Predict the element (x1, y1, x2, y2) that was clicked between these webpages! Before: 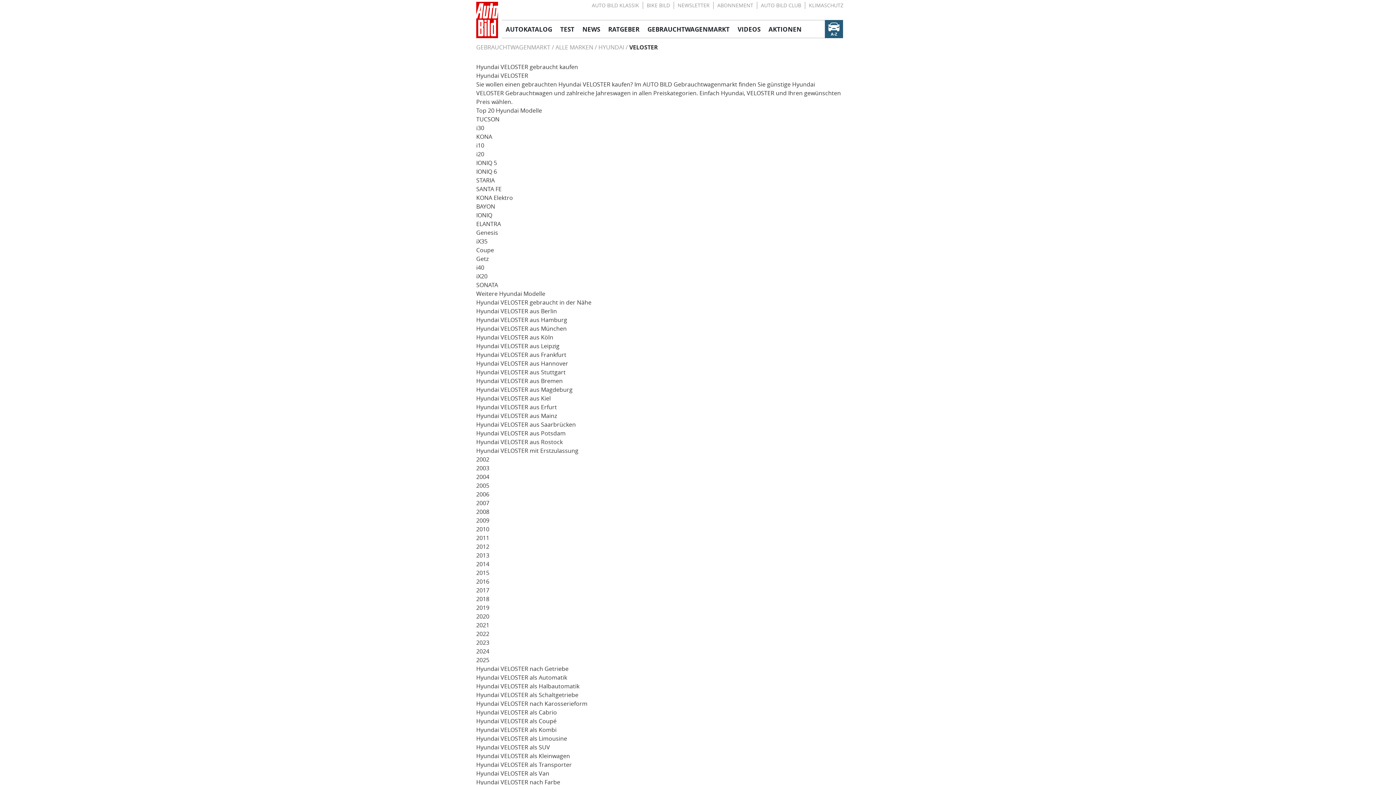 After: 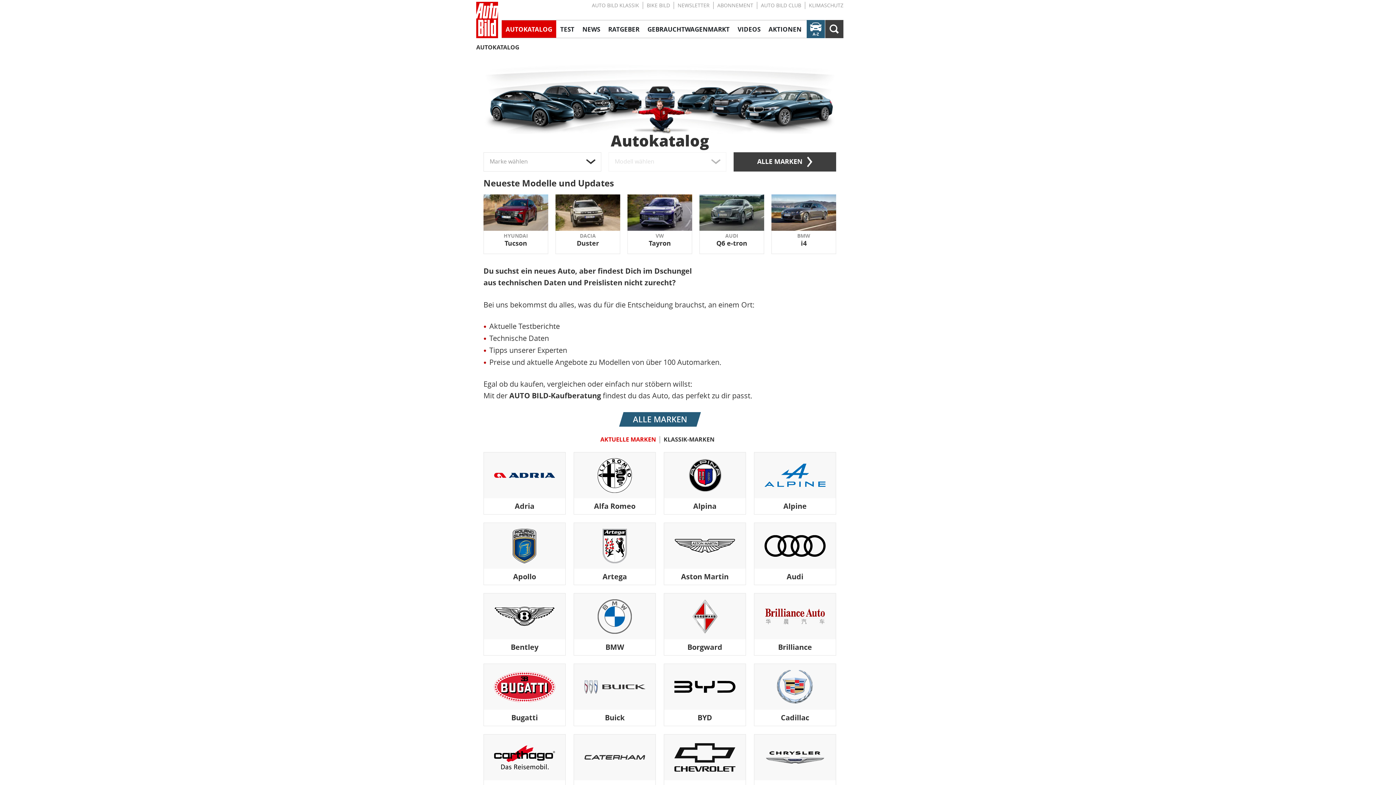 Action: label: AUTOKATALOG bbox: (501, 20, 556, 37)